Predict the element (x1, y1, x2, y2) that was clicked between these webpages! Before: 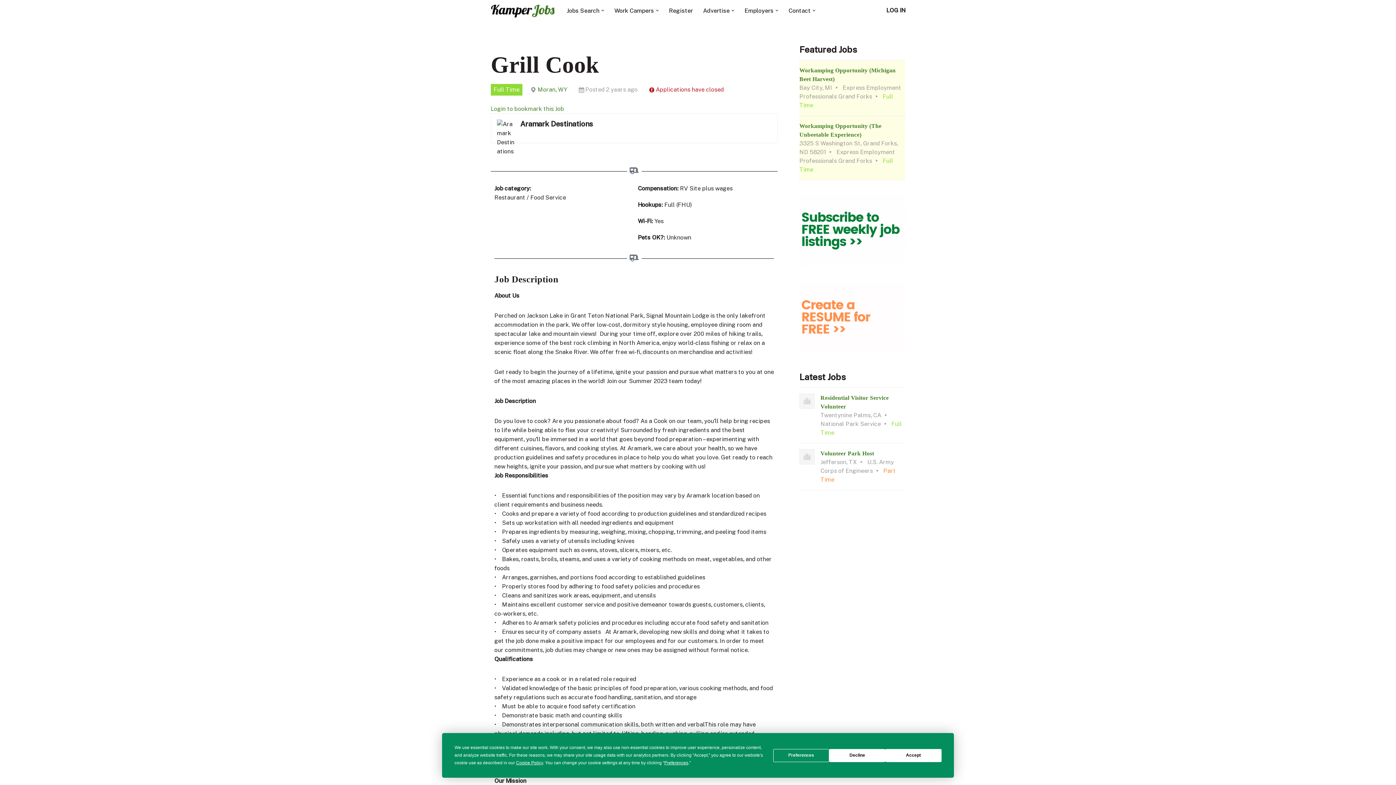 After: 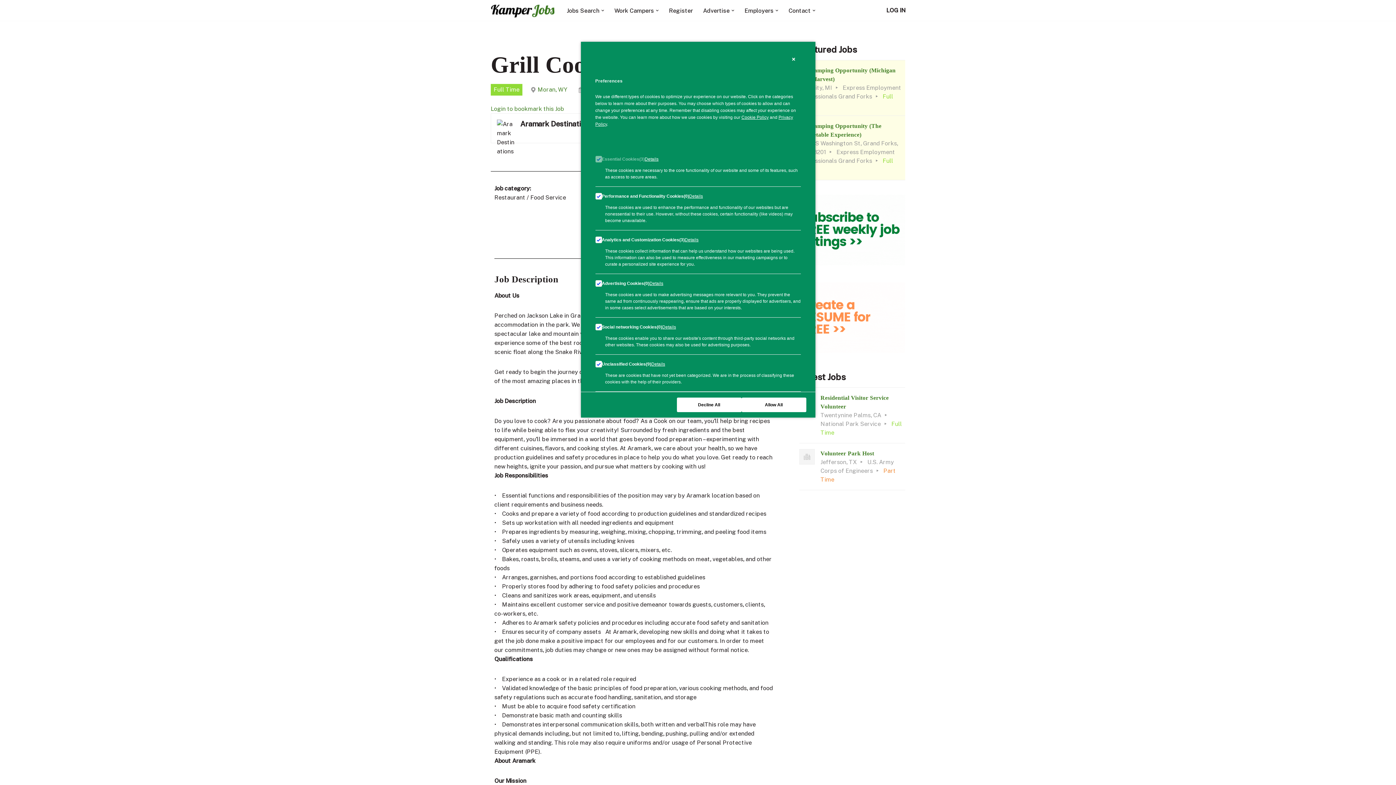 Action: label: Preferences bbox: (773, 749, 829, 762)